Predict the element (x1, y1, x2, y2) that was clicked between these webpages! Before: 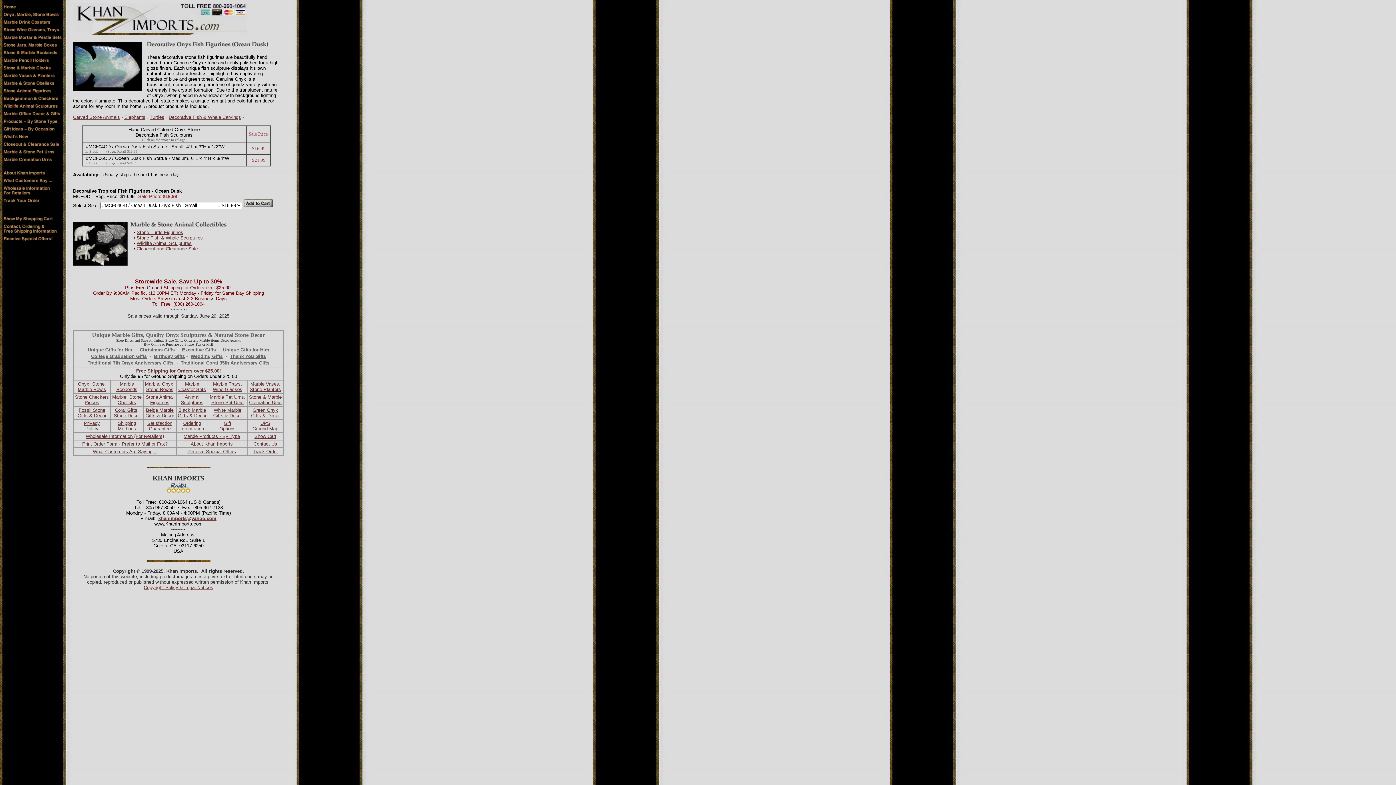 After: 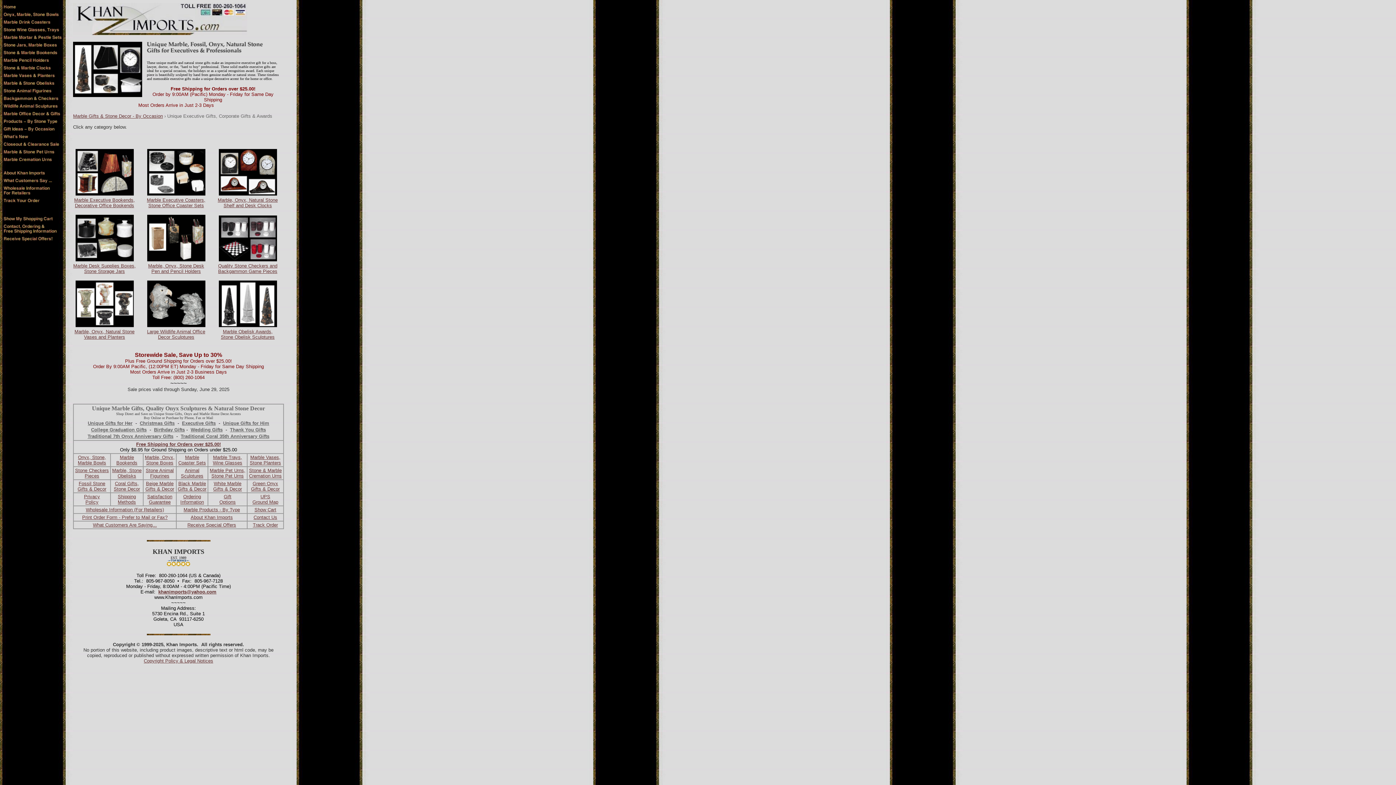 Action: bbox: (182, 346, 215, 352) label: Executive Gifts